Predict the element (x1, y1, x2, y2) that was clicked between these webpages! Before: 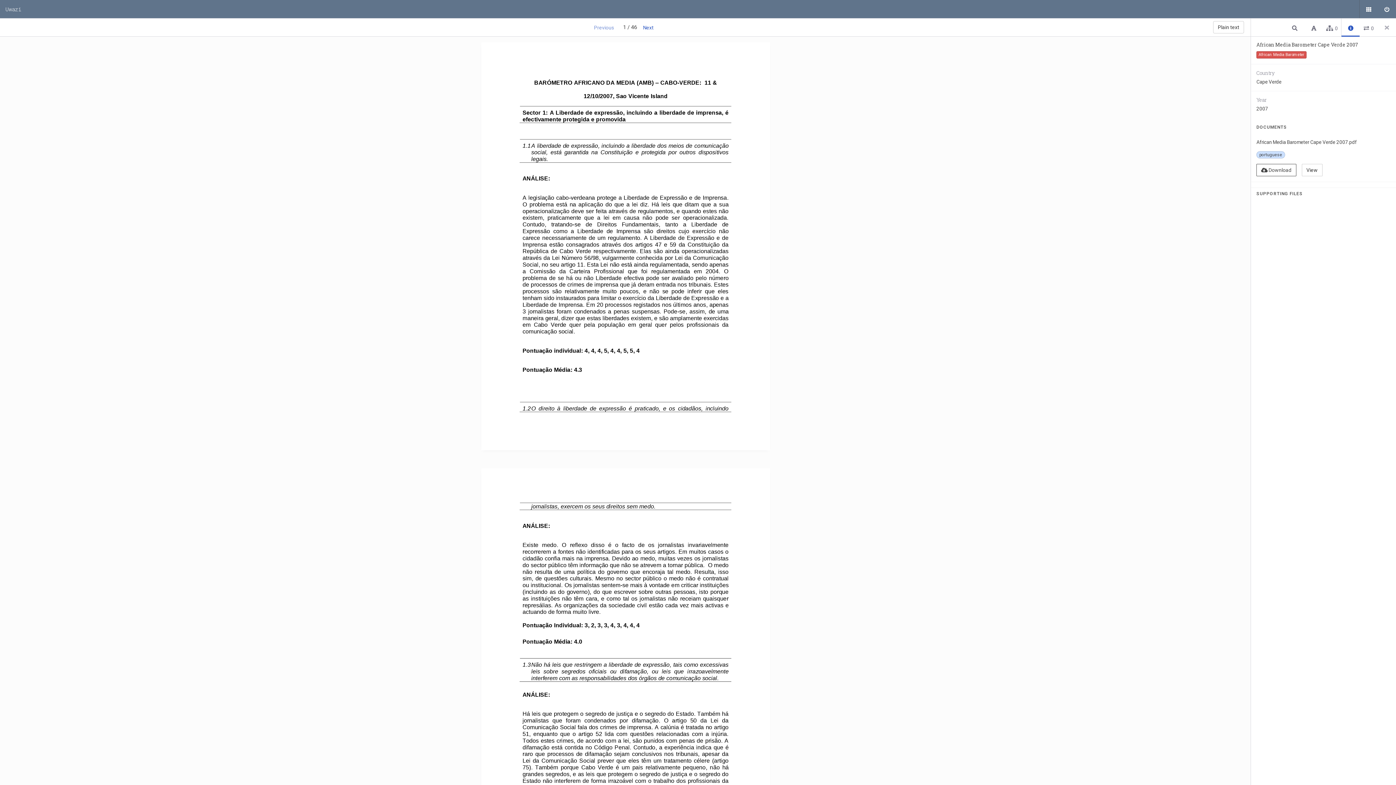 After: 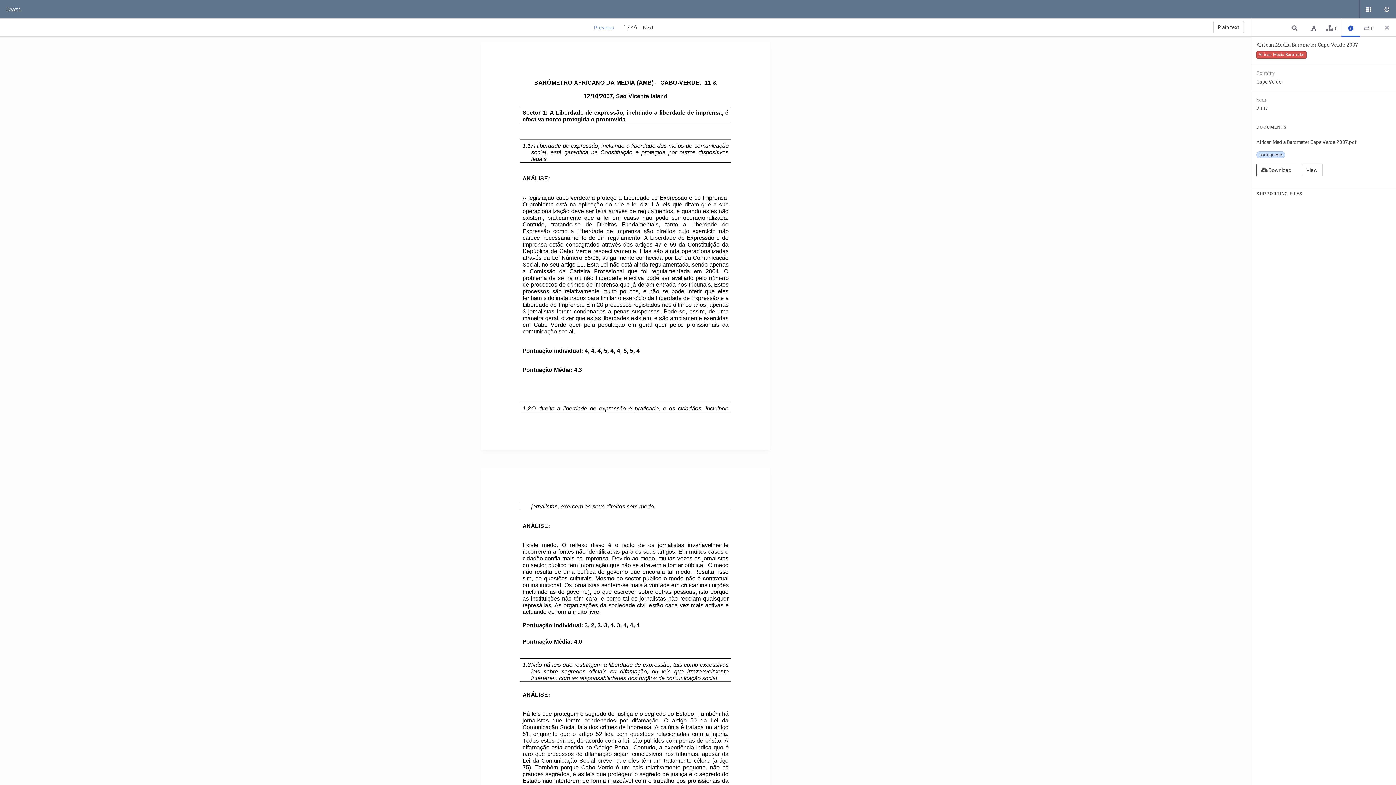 Action: bbox: (638, 21, 658, 33) label: Next